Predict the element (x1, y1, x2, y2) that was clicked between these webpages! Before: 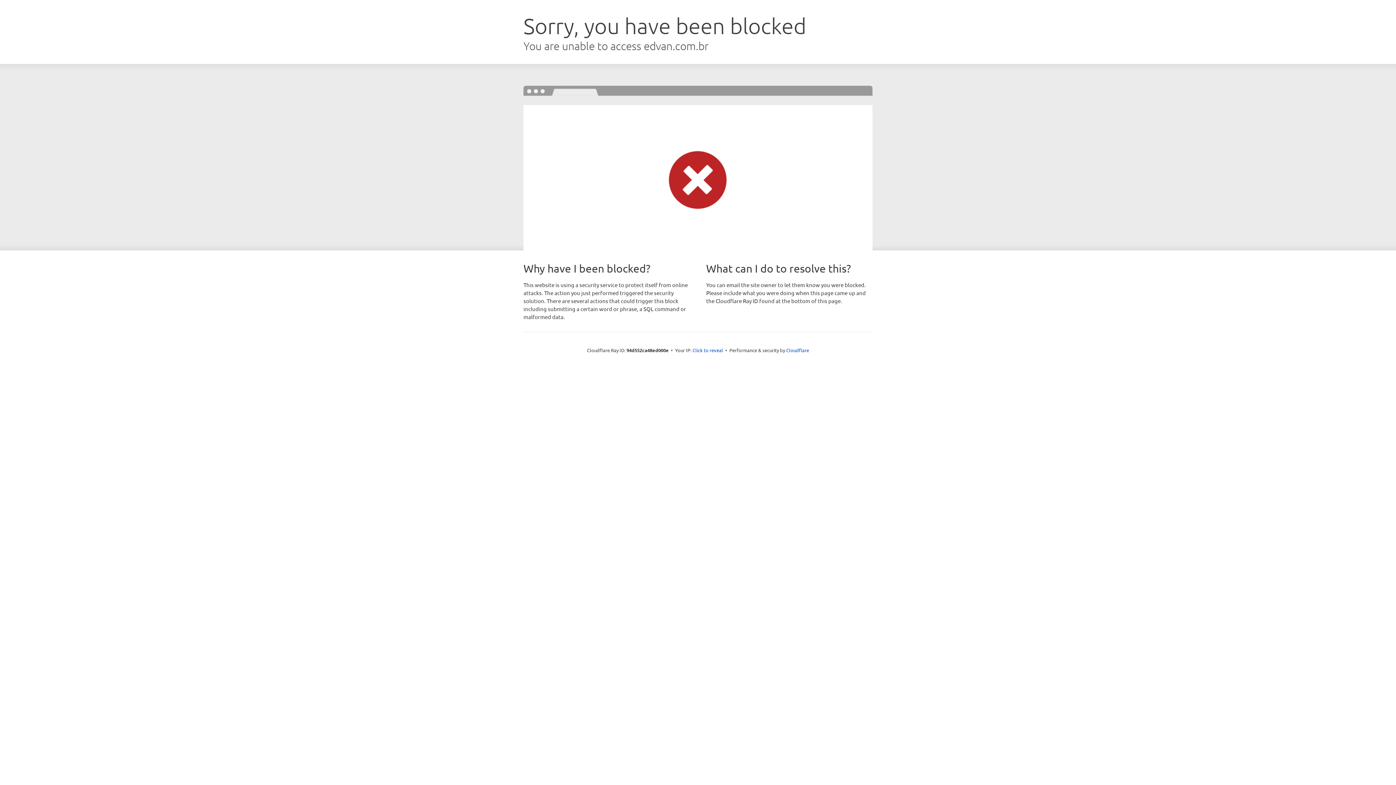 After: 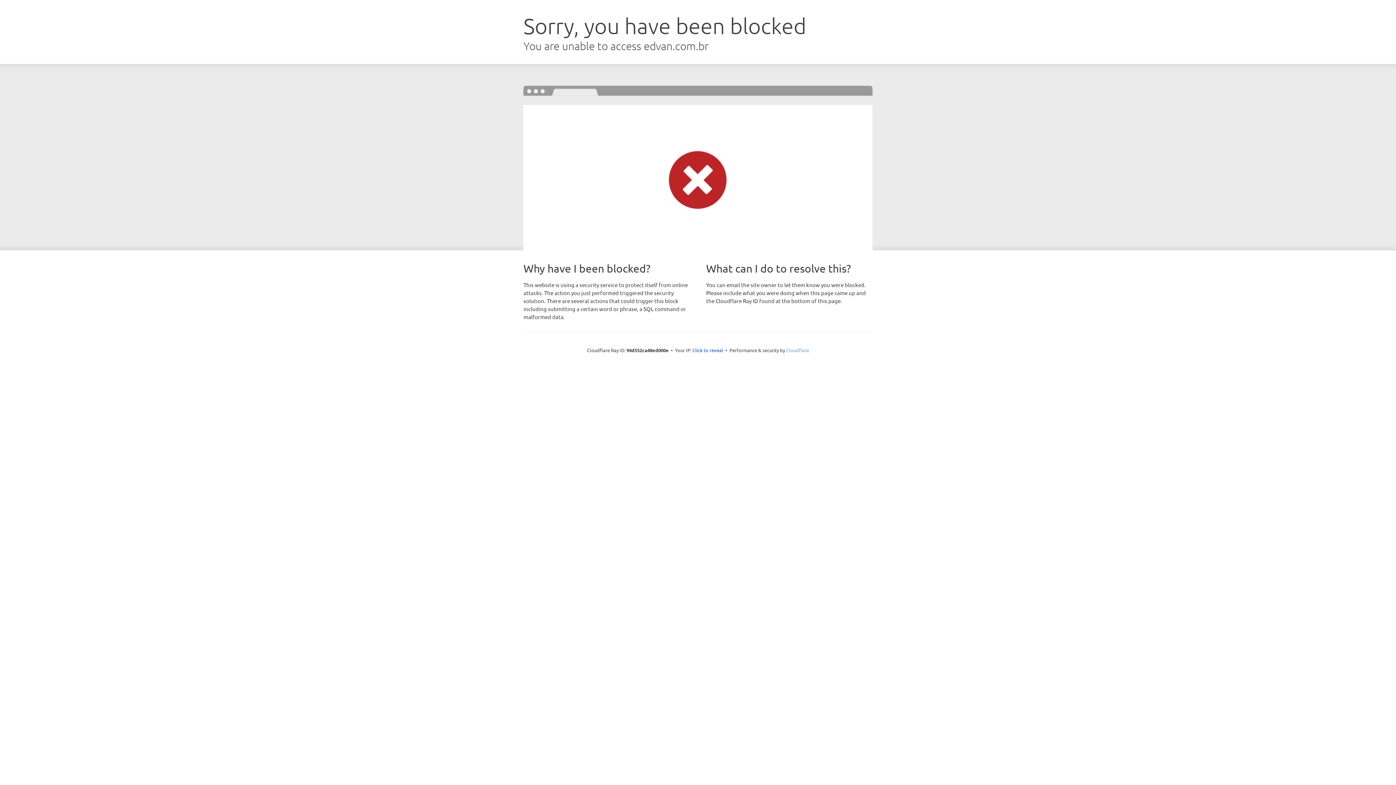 Action: bbox: (786, 347, 809, 353) label: Cloudflare